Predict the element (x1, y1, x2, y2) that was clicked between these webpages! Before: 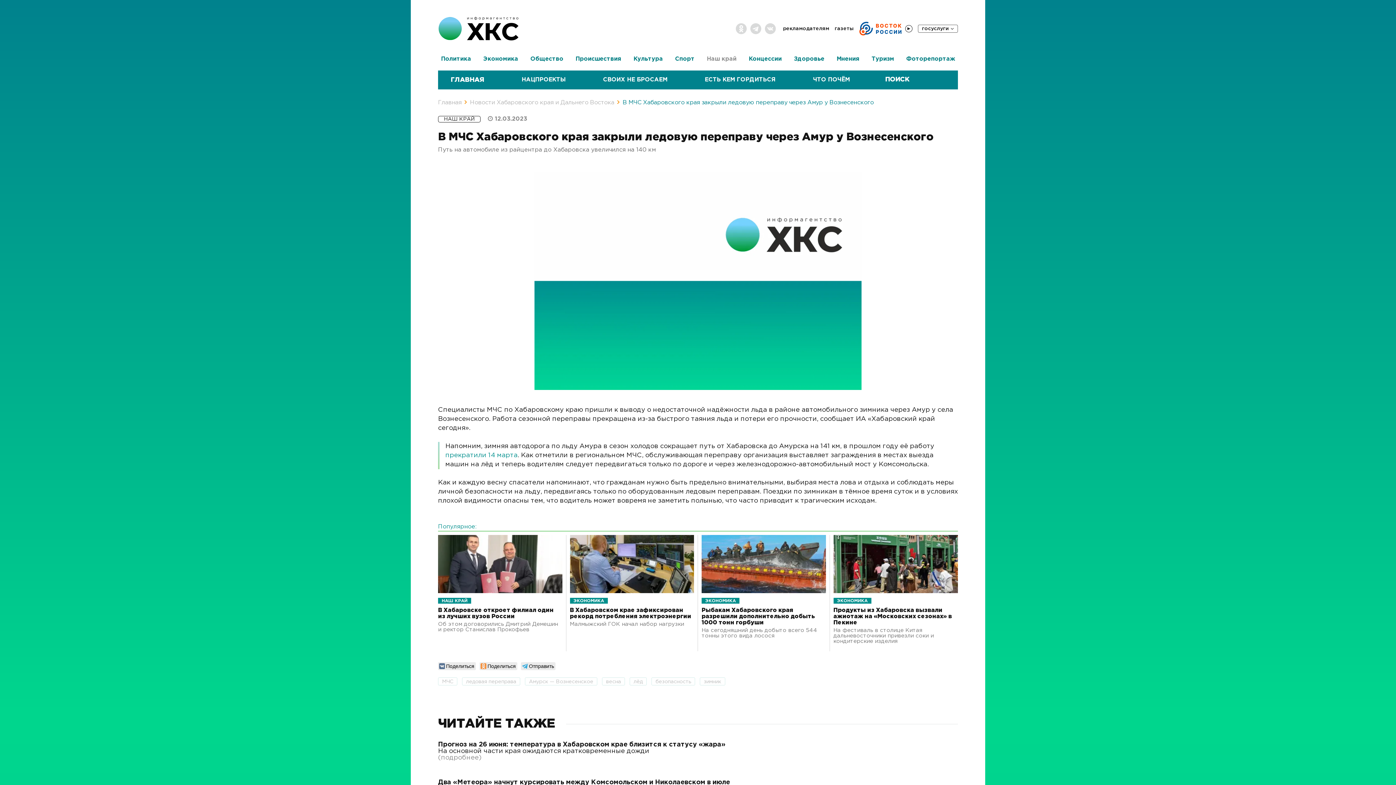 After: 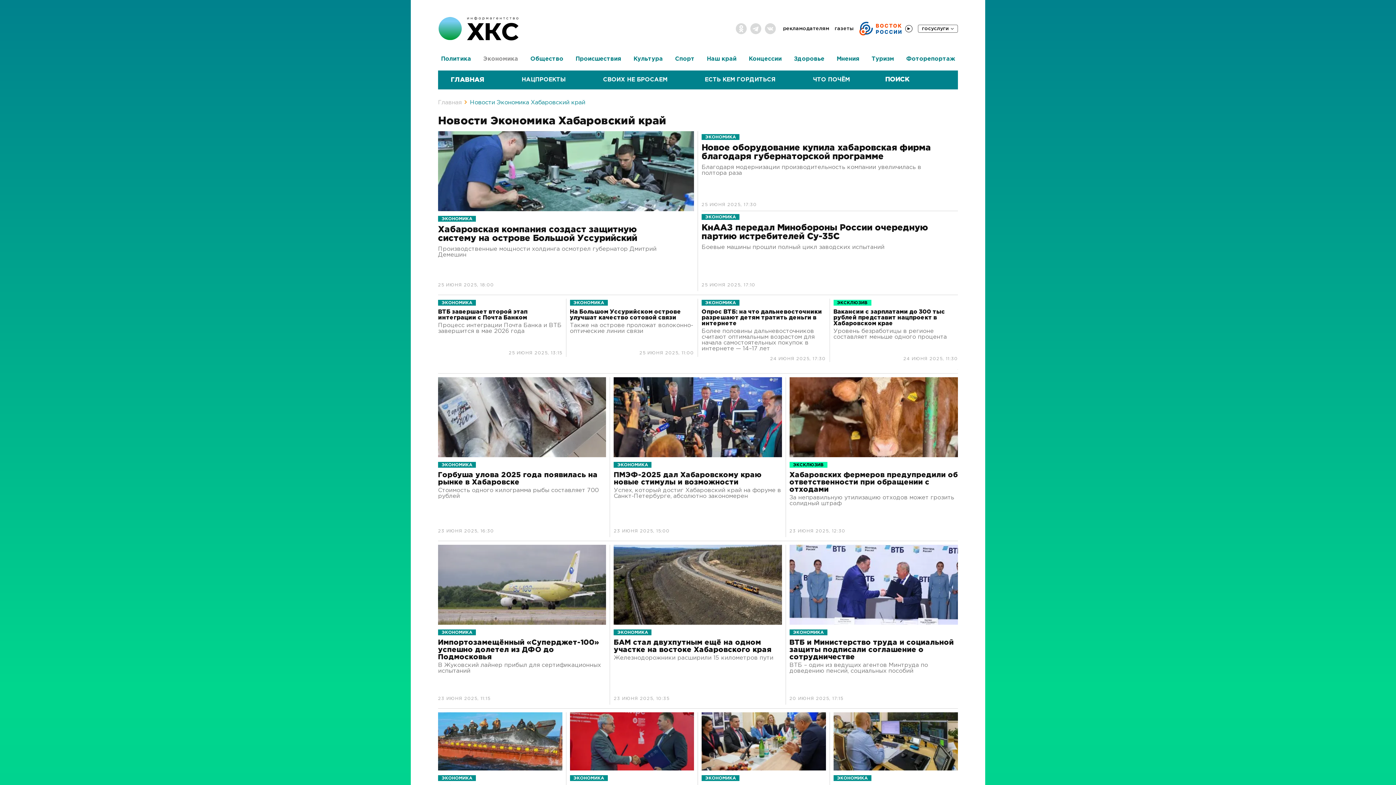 Action: bbox: (701, 598, 739, 604) label: ЭКОНОМИКА